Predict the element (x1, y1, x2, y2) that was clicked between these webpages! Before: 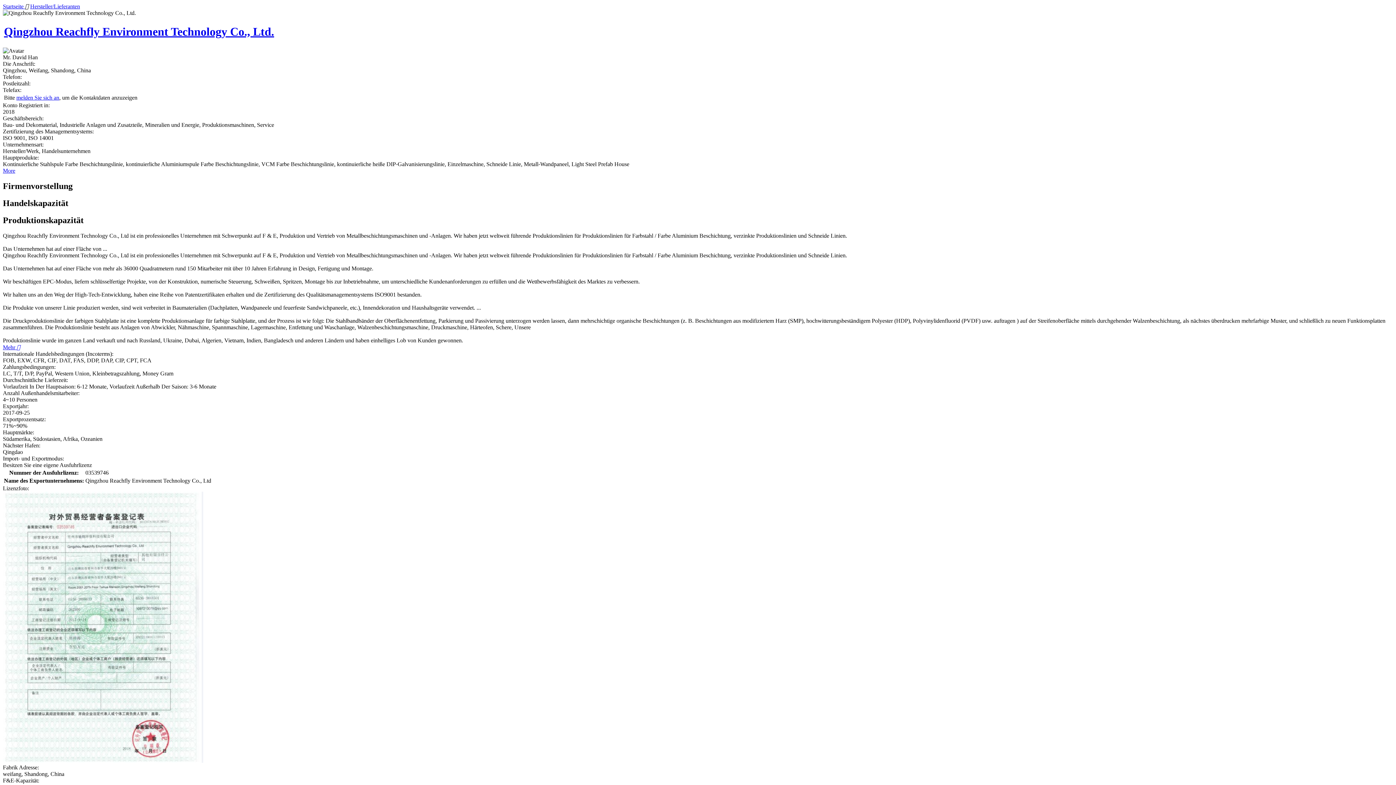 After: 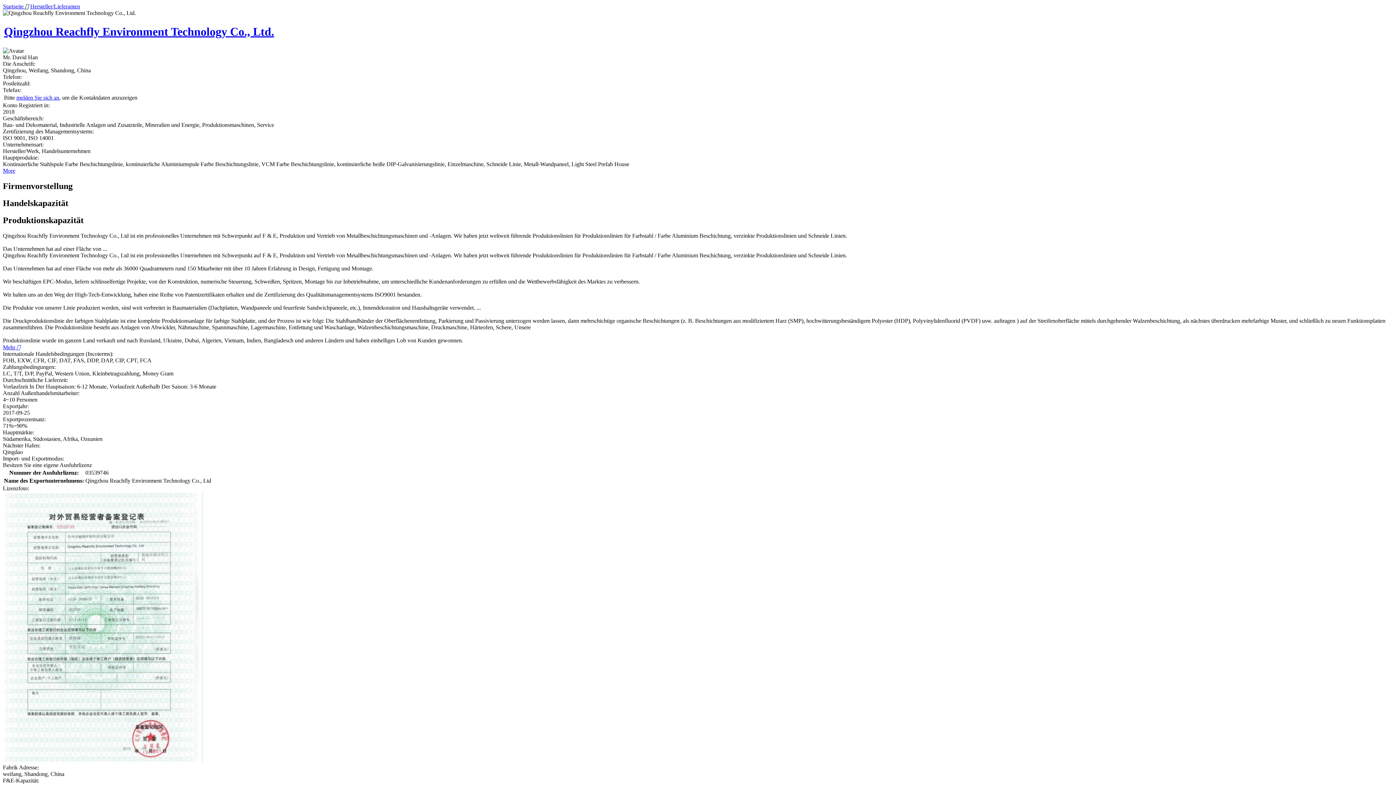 Action: bbox: (2, 167, 15, 173) label: More